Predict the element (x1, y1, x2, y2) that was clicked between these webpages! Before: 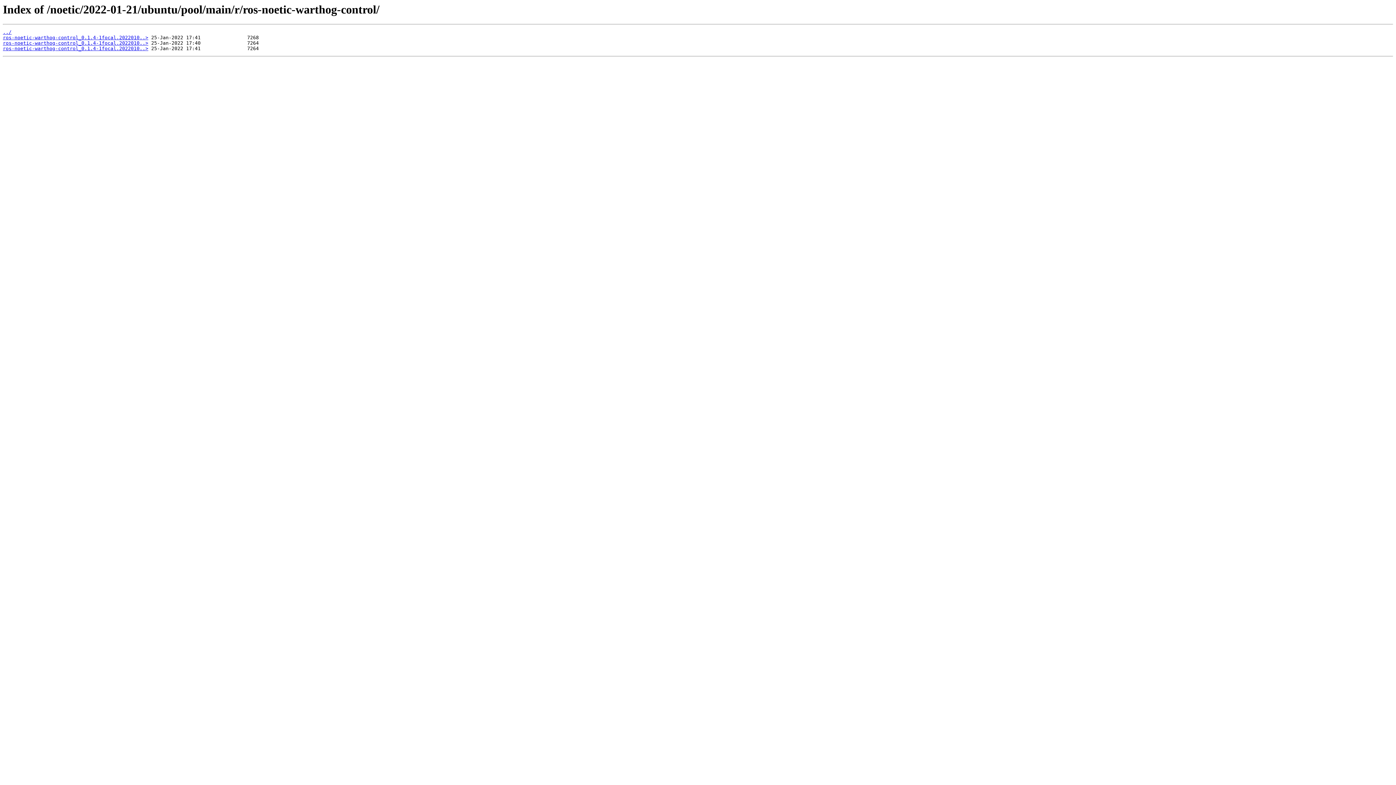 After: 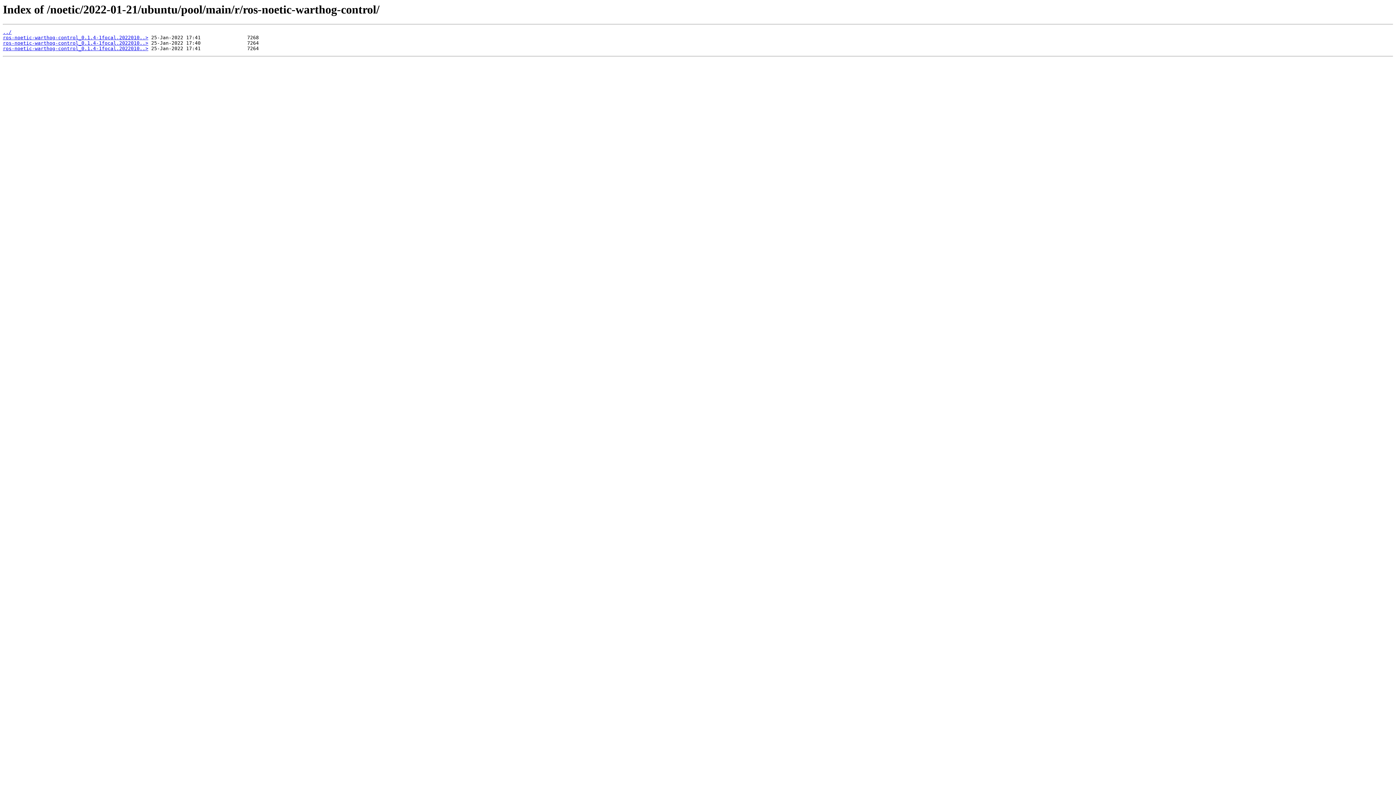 Action: bbox: (2, 45, 148, 51) label: ros-noetic-warthog-control_0.1.4-1focal.2022010..>